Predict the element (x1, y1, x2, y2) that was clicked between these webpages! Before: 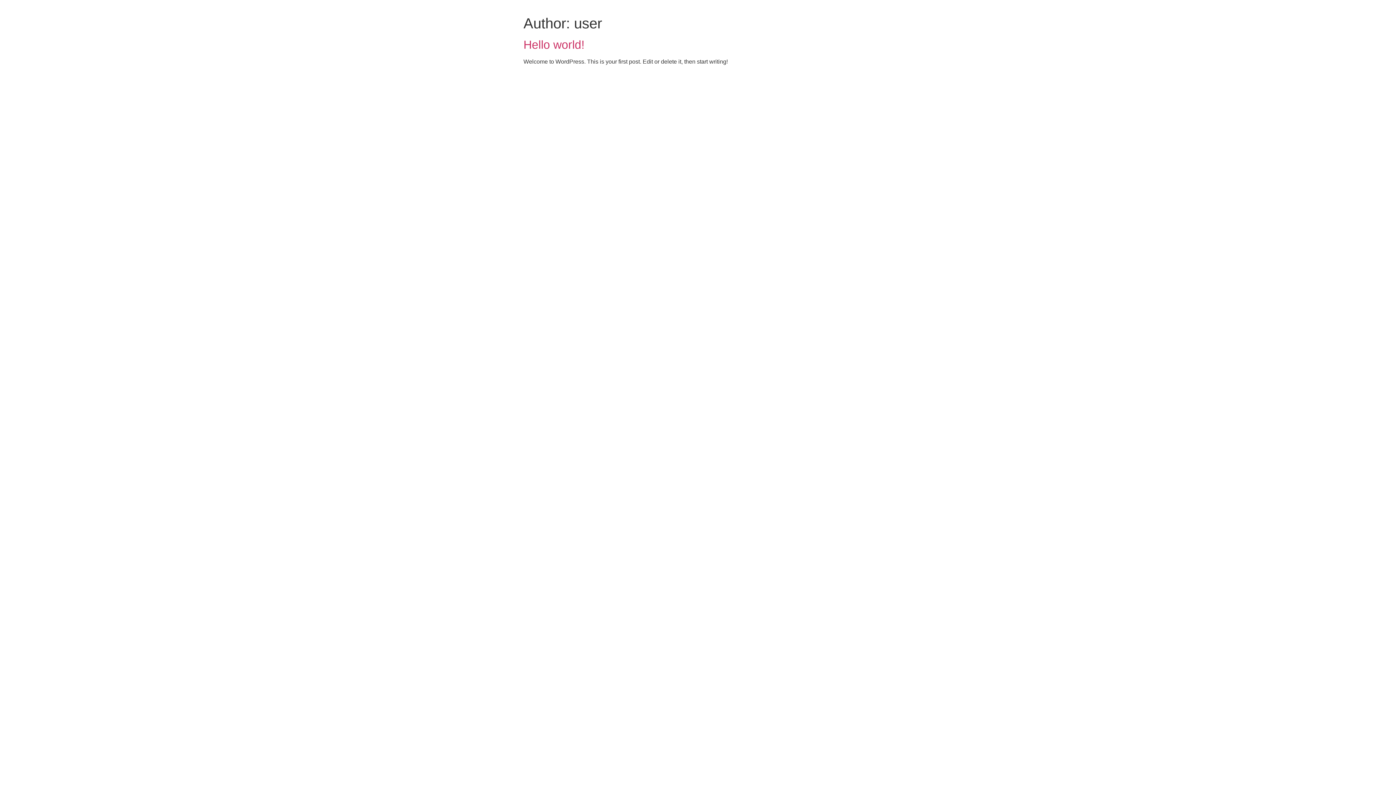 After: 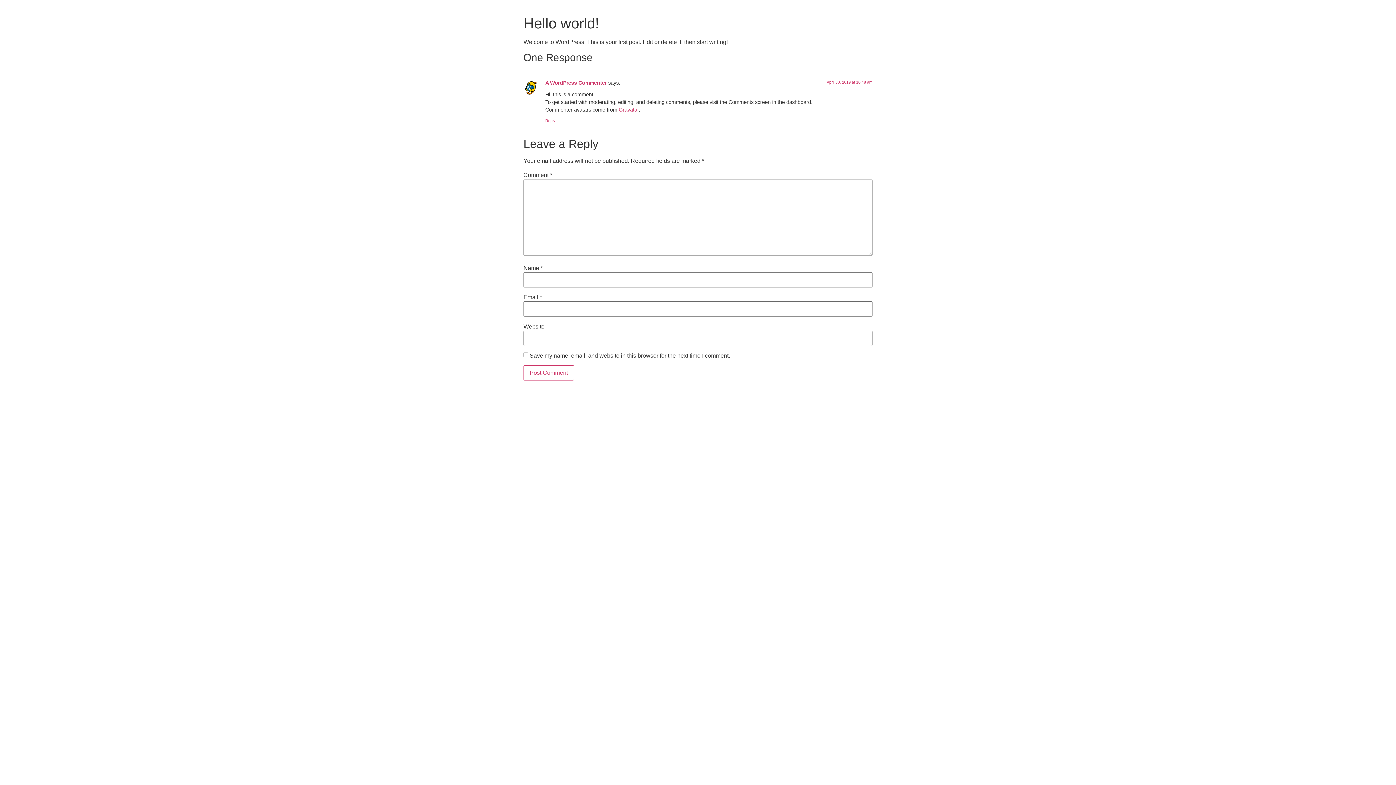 Action: bbox: (523, 38, 584, 51) label: Hello world!